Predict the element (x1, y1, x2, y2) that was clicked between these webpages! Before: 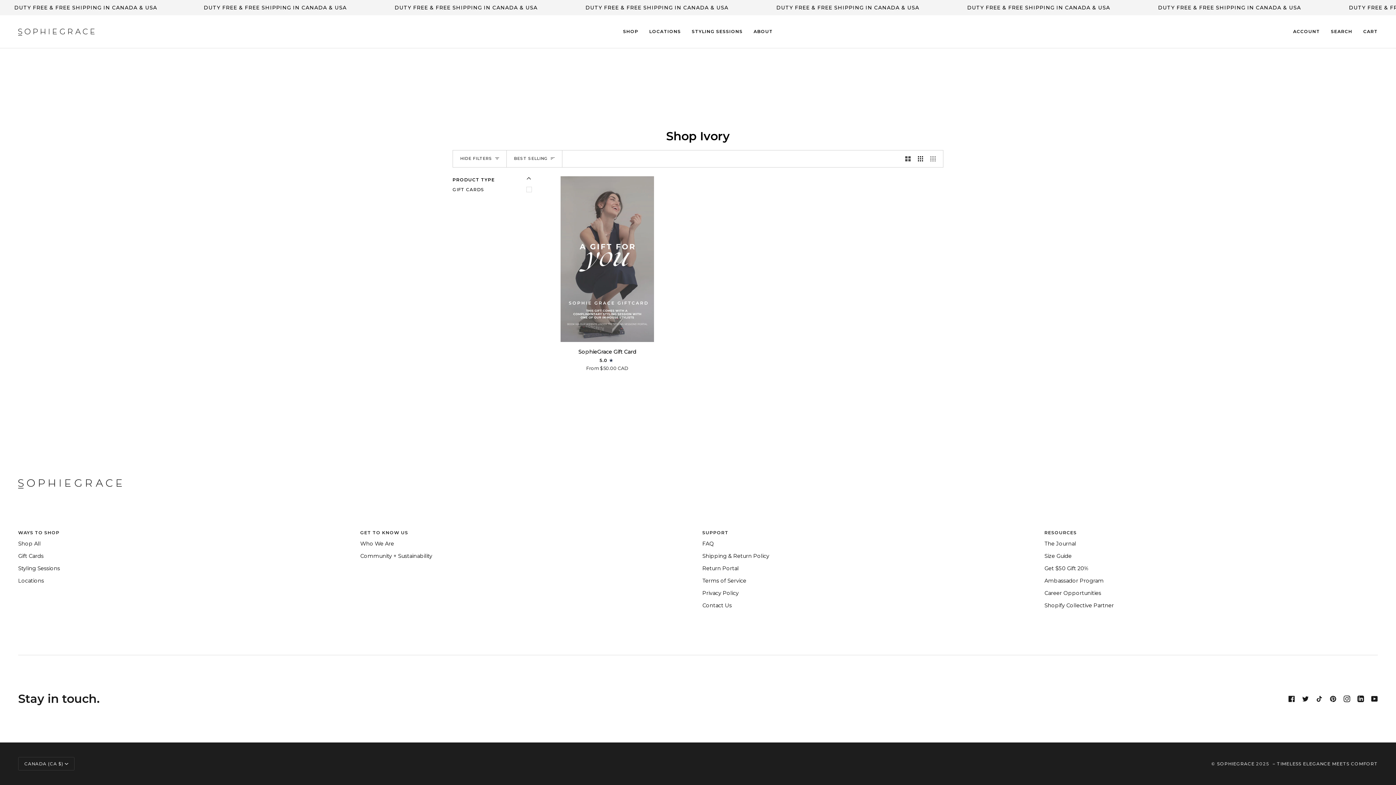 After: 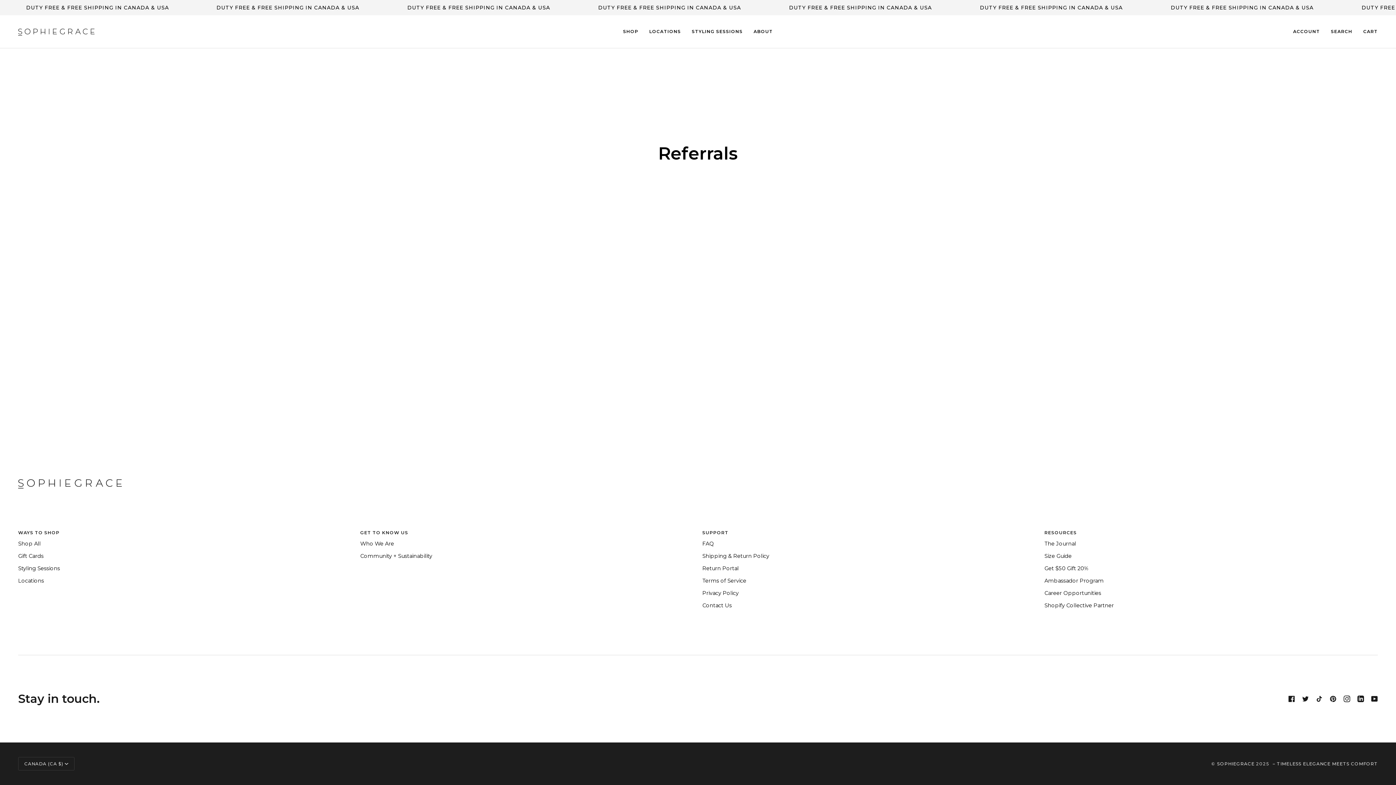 Action: bbox: (1044, 565, 1089, 572) label: Get $50 Gift 20%